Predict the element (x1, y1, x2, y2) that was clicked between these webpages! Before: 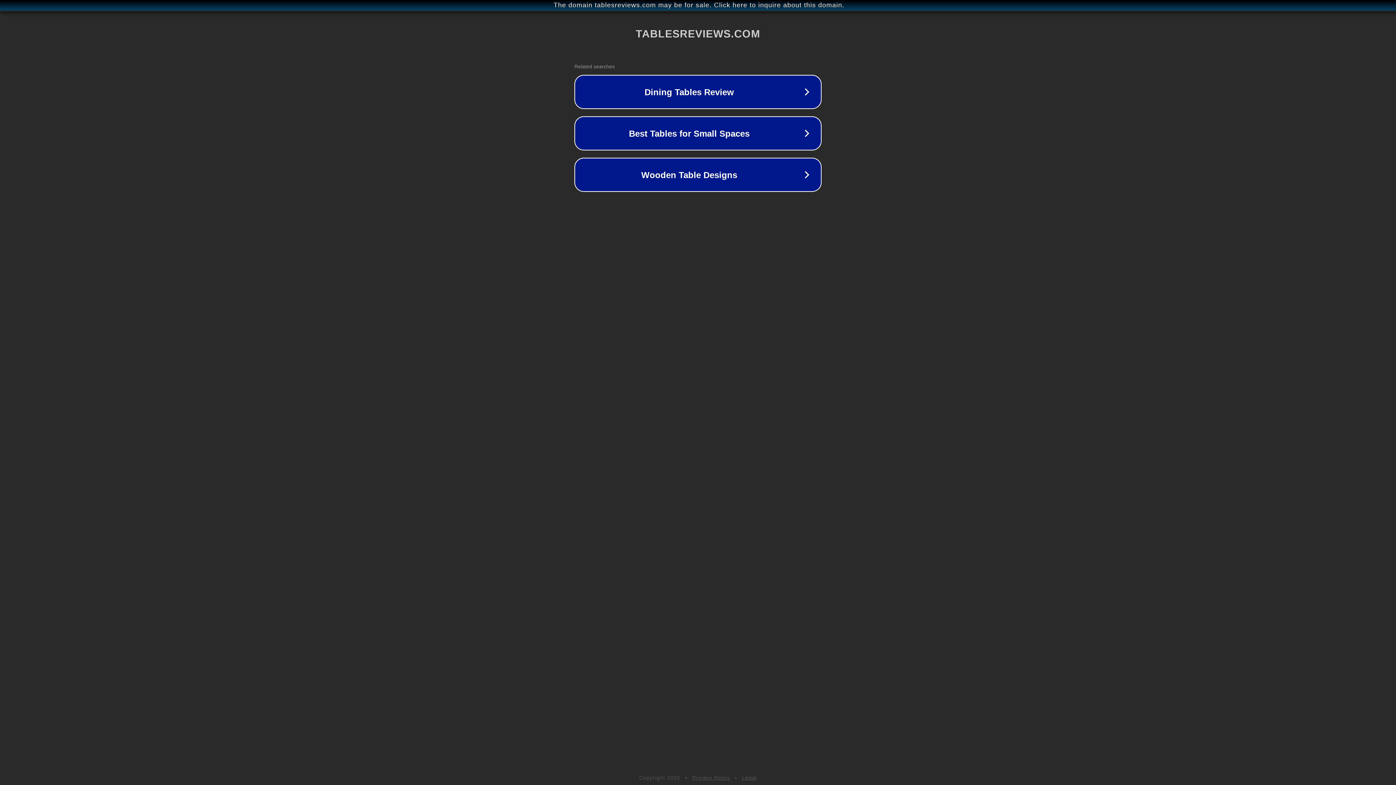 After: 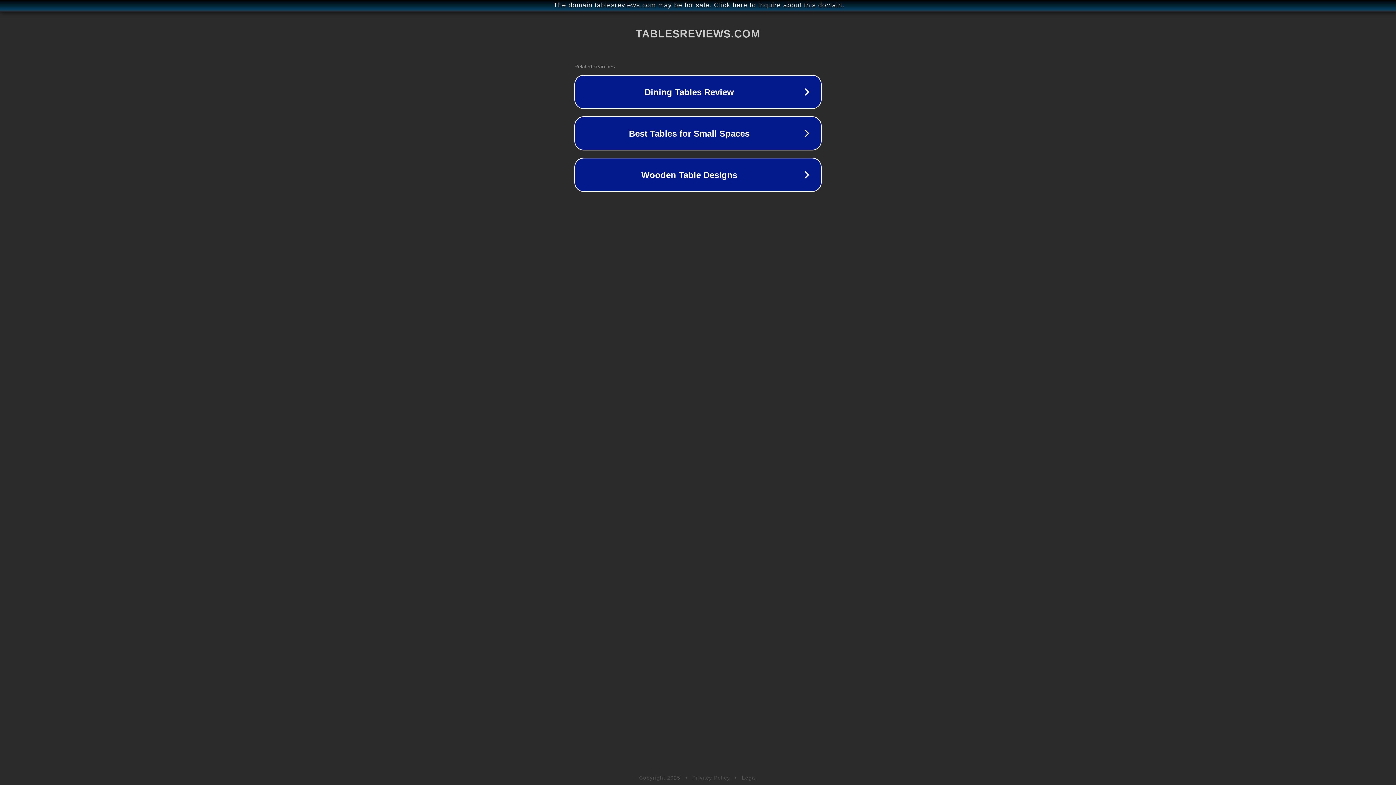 Action: label: Privacy Policy bbox: (692, 775, 730, 781)